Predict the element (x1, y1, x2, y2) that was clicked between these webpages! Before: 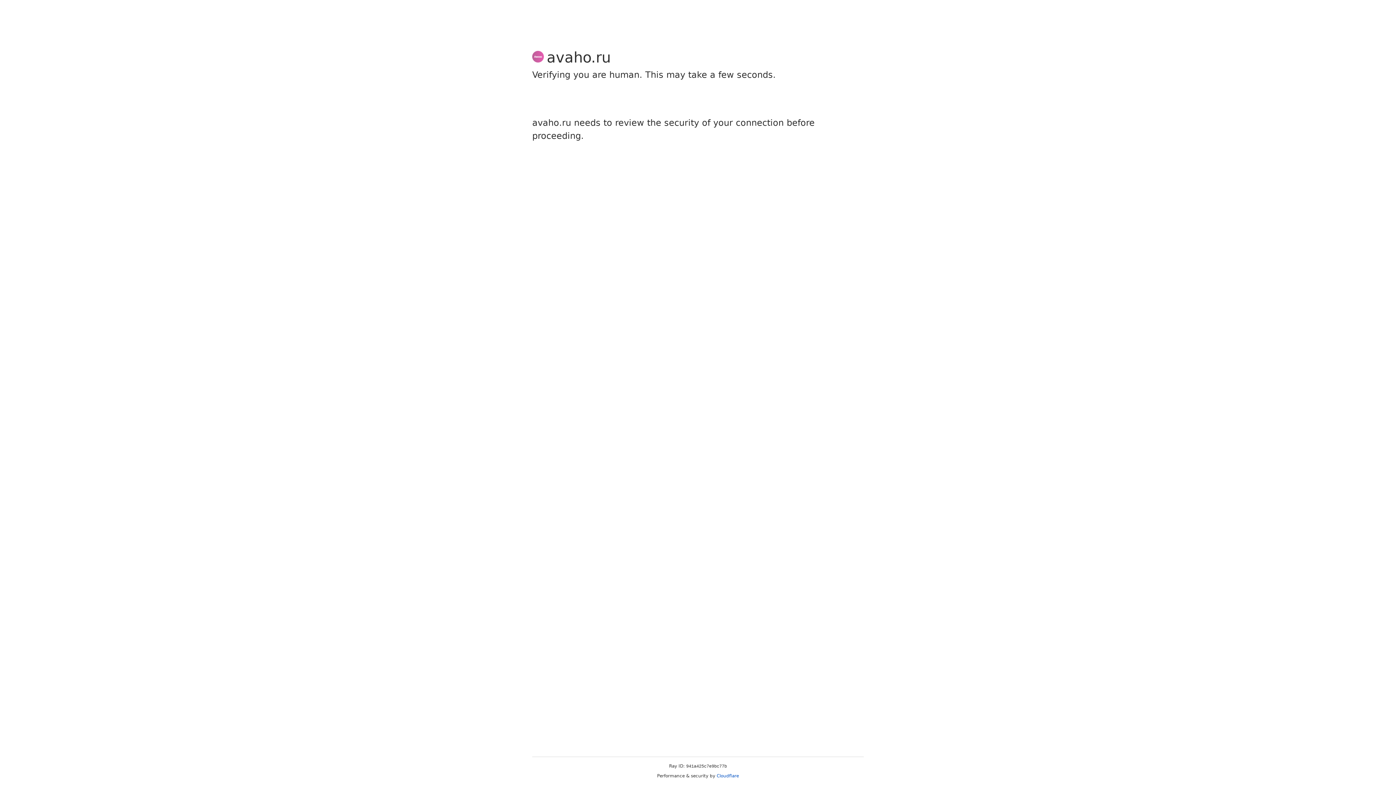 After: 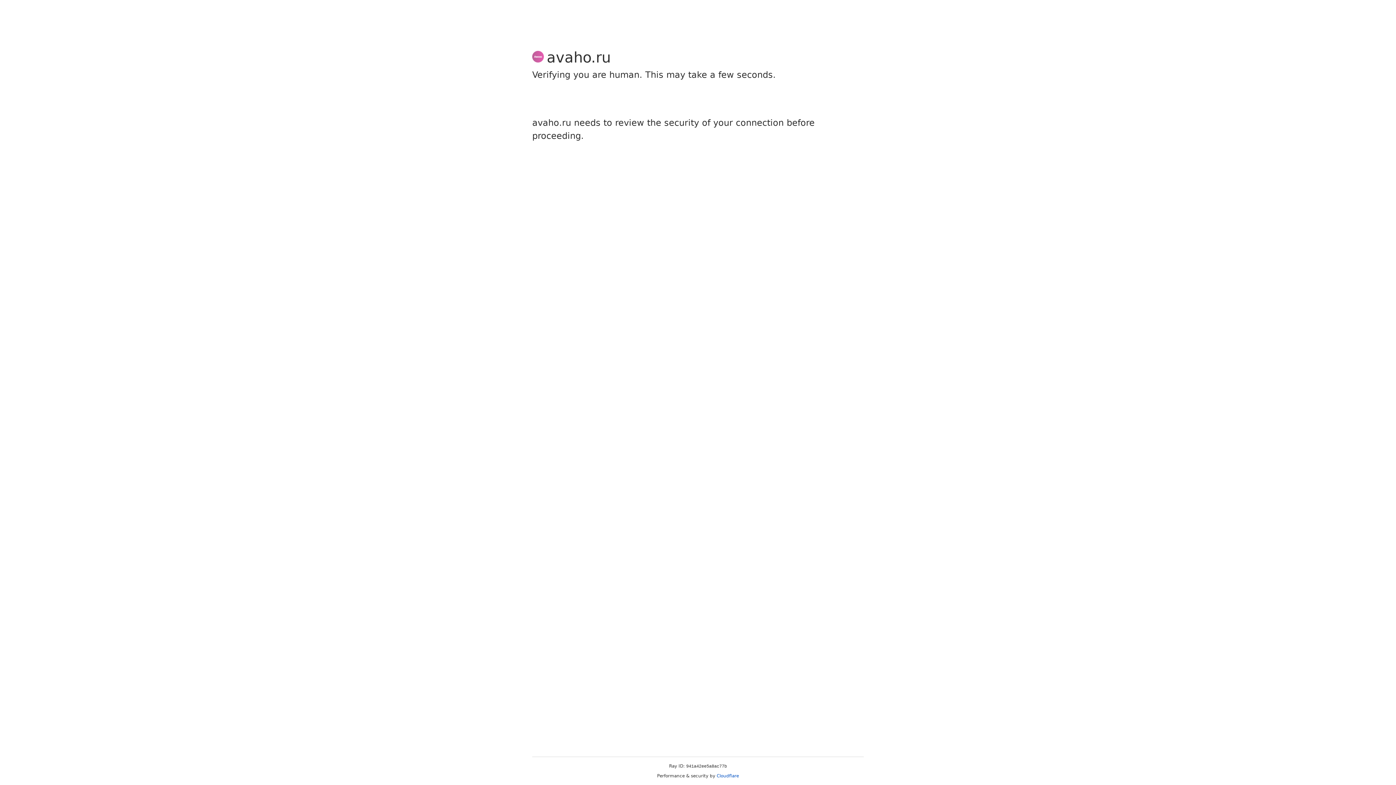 Action: label: Cloudflare bbox: (716, 773, 739, 778)